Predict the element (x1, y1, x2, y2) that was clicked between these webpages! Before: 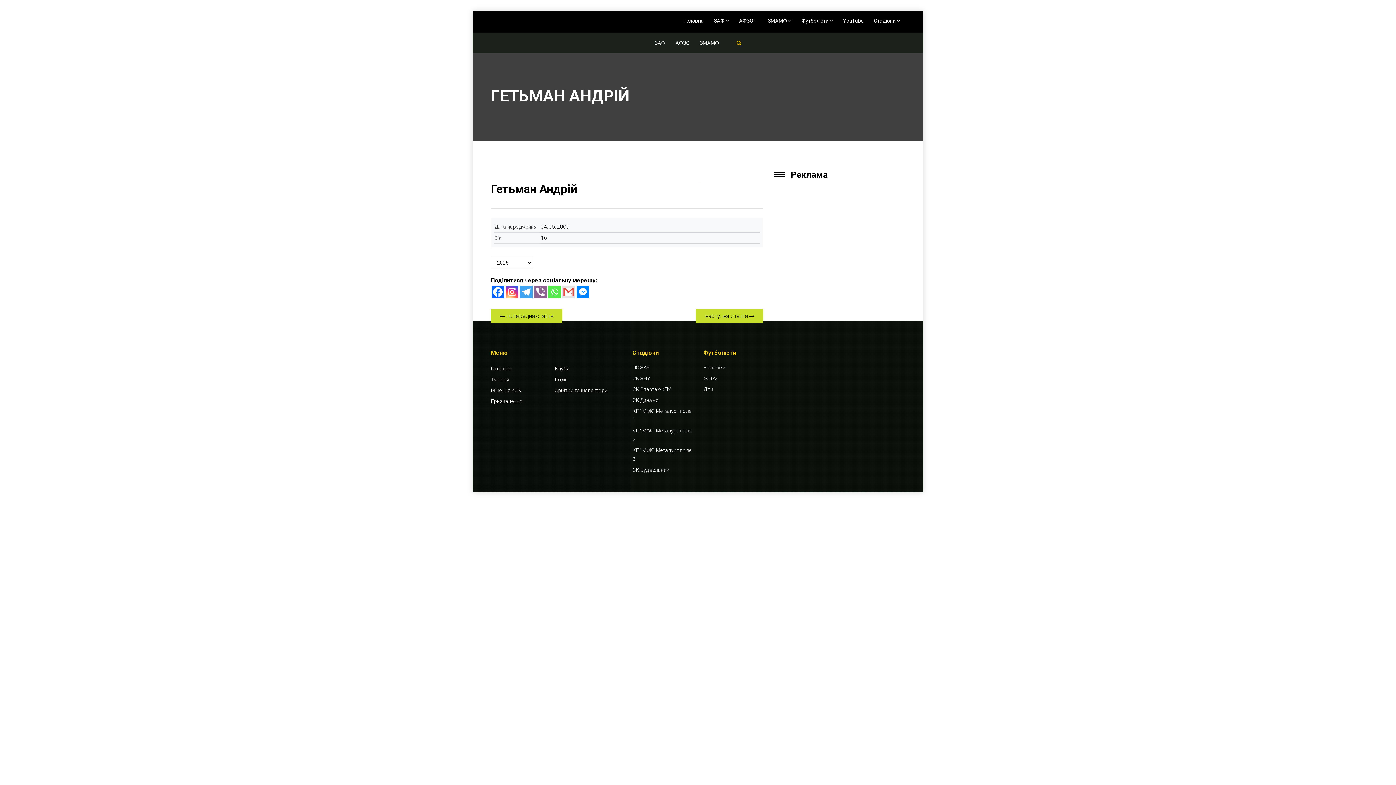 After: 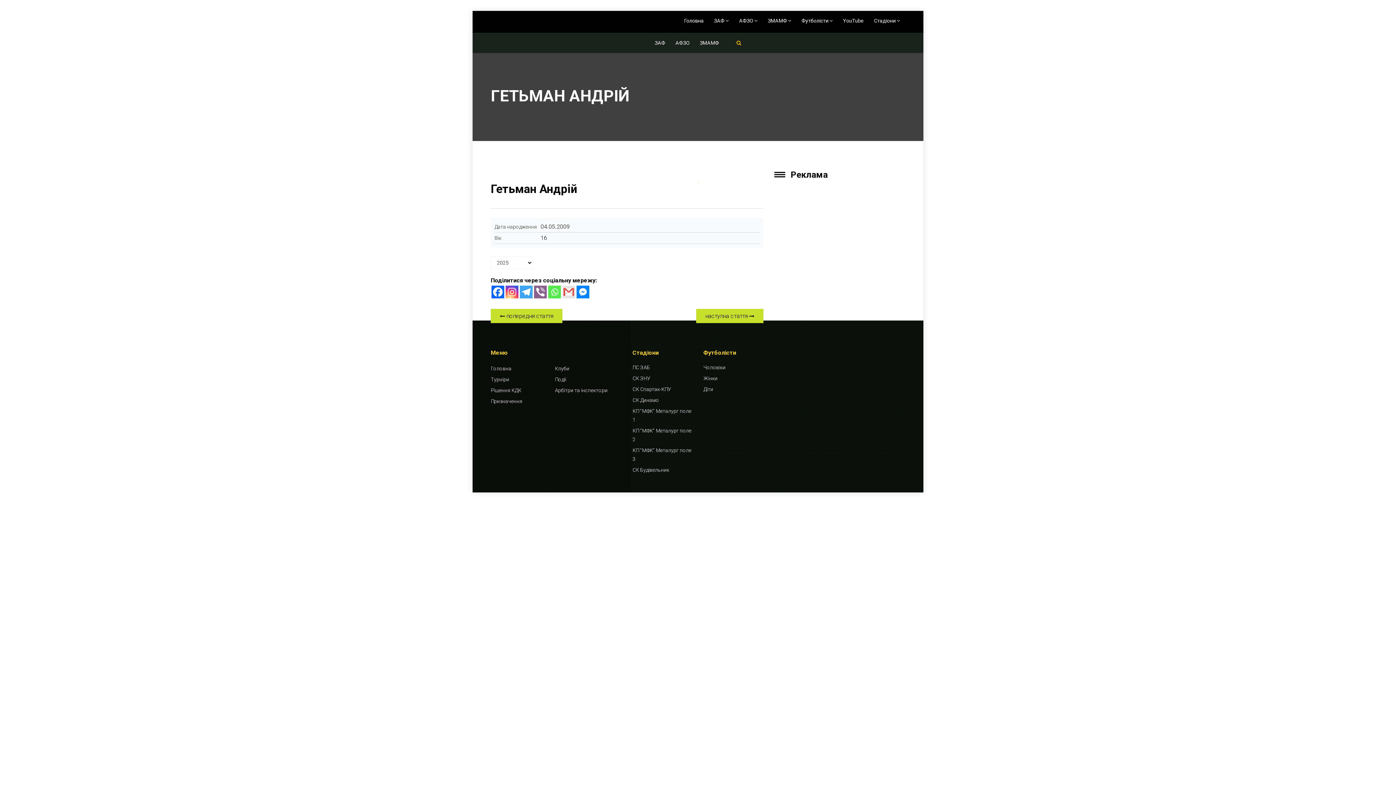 Action: bbox: (534, 285, 546, 298) label: Viber